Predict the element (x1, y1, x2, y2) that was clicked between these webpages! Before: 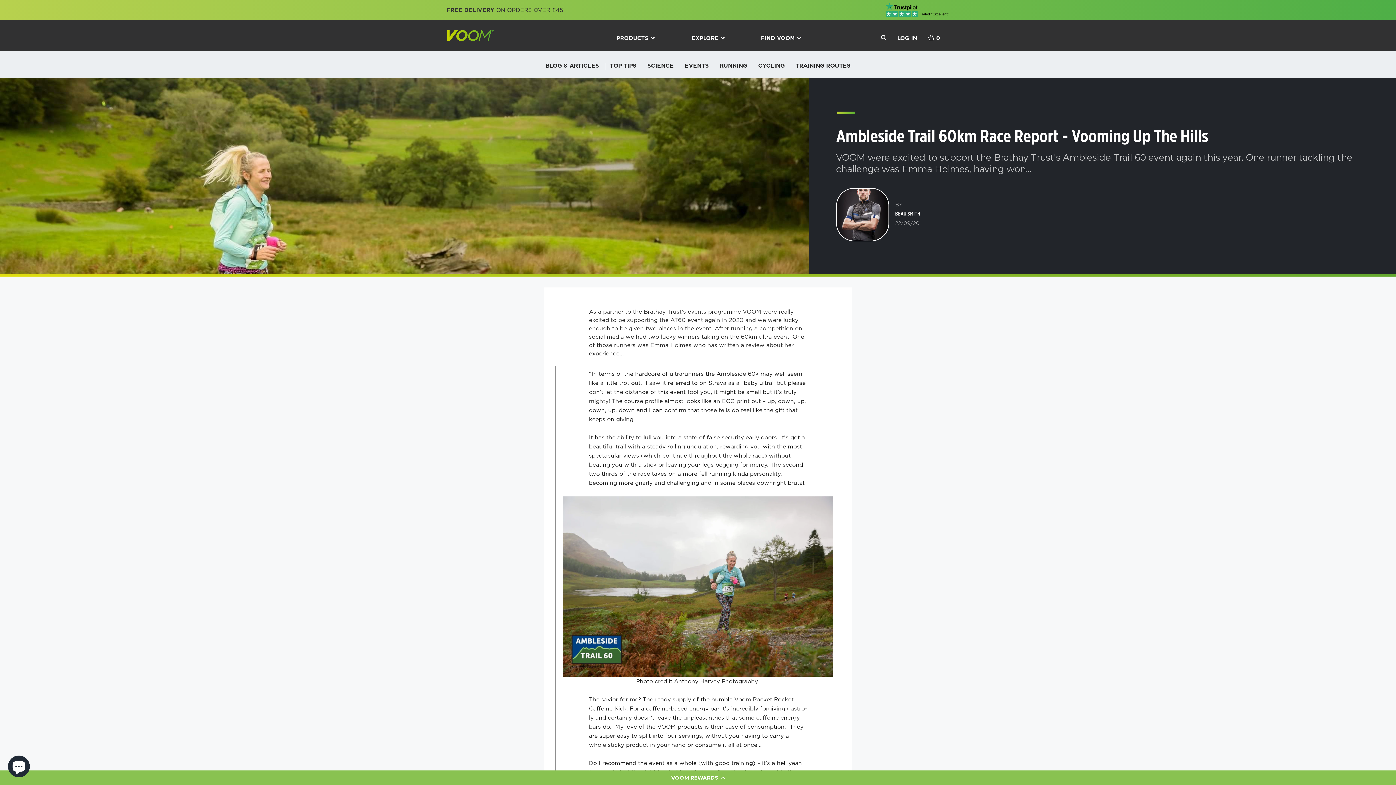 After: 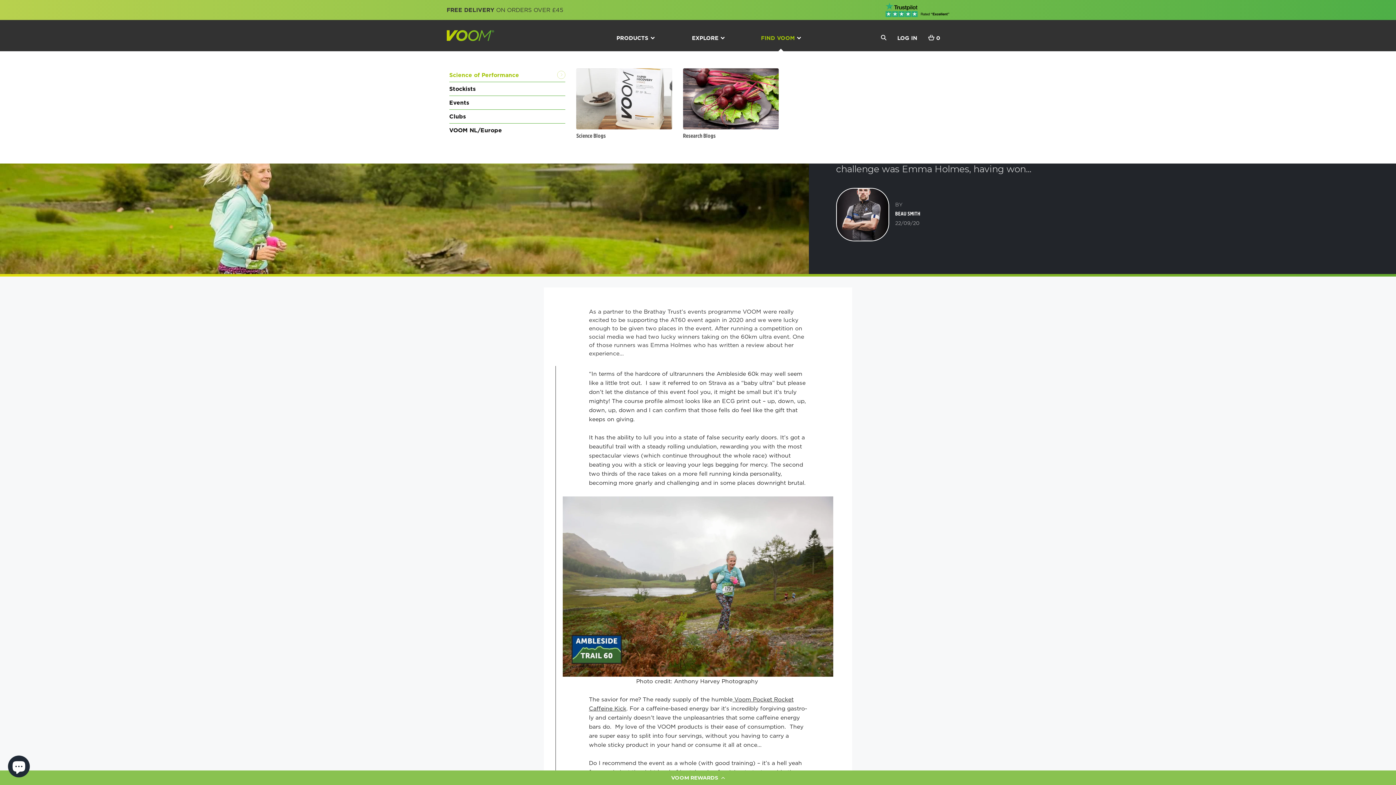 Action: bbox: (755, 33, 803, 43) label: FIND VOOM